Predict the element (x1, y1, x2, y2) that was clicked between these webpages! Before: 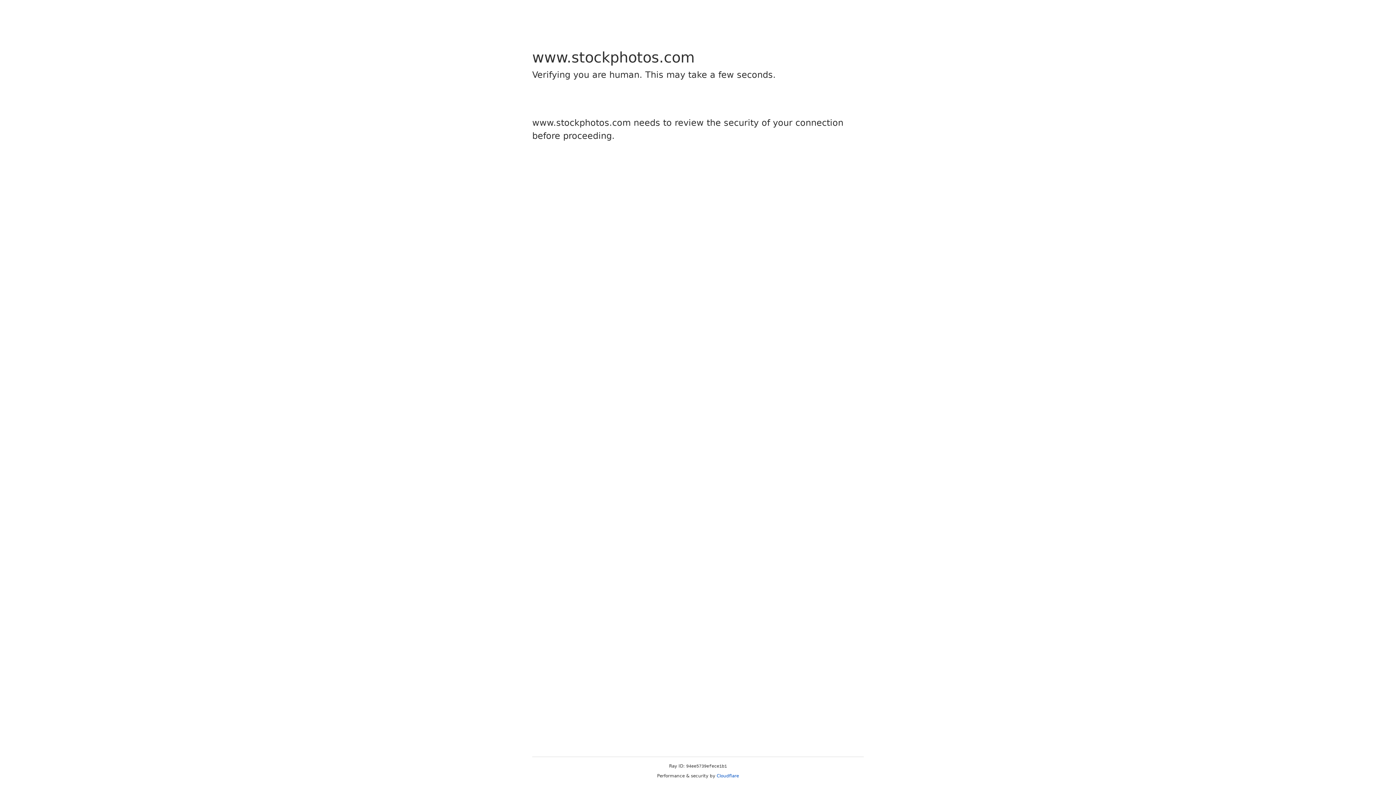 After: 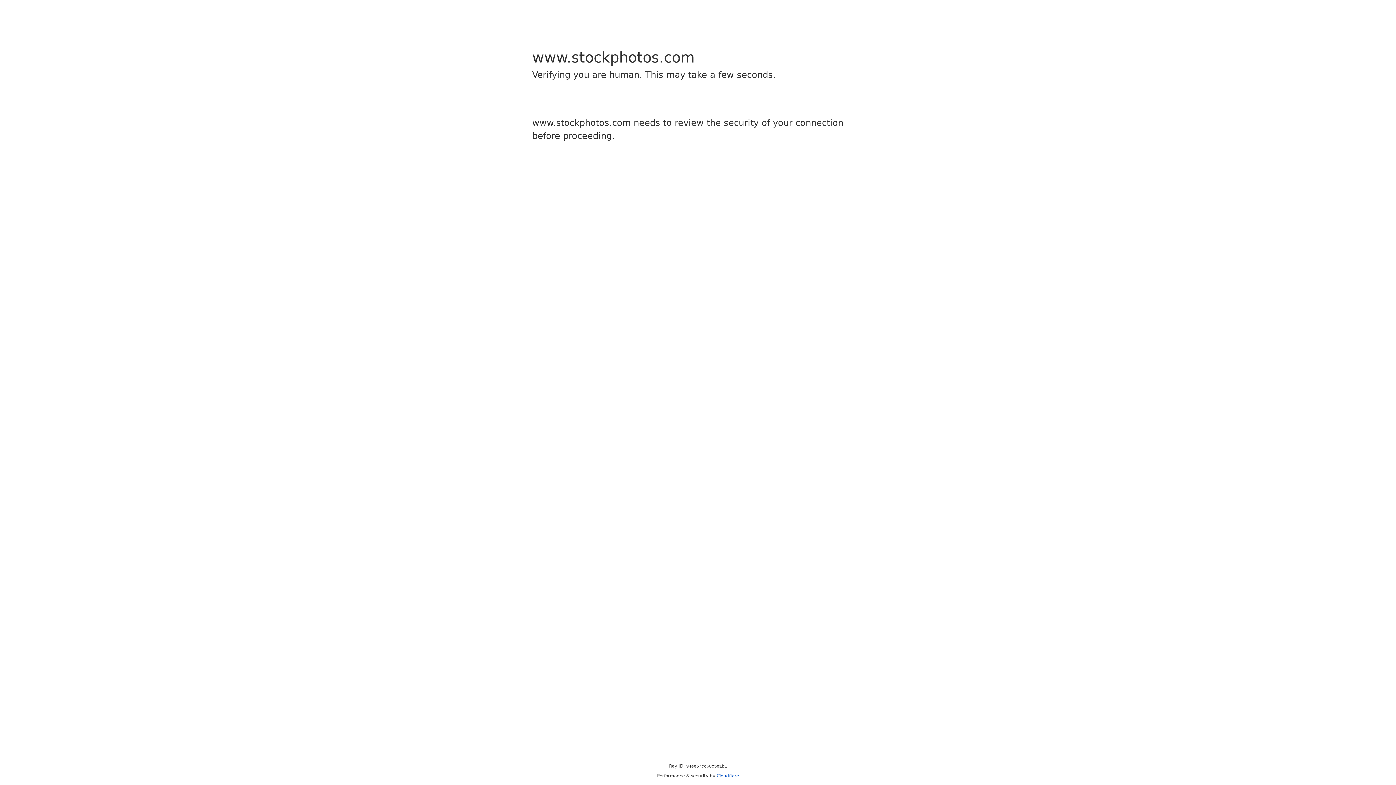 Action: label: Cloudflare bbox: (716, 773, 739, 778)